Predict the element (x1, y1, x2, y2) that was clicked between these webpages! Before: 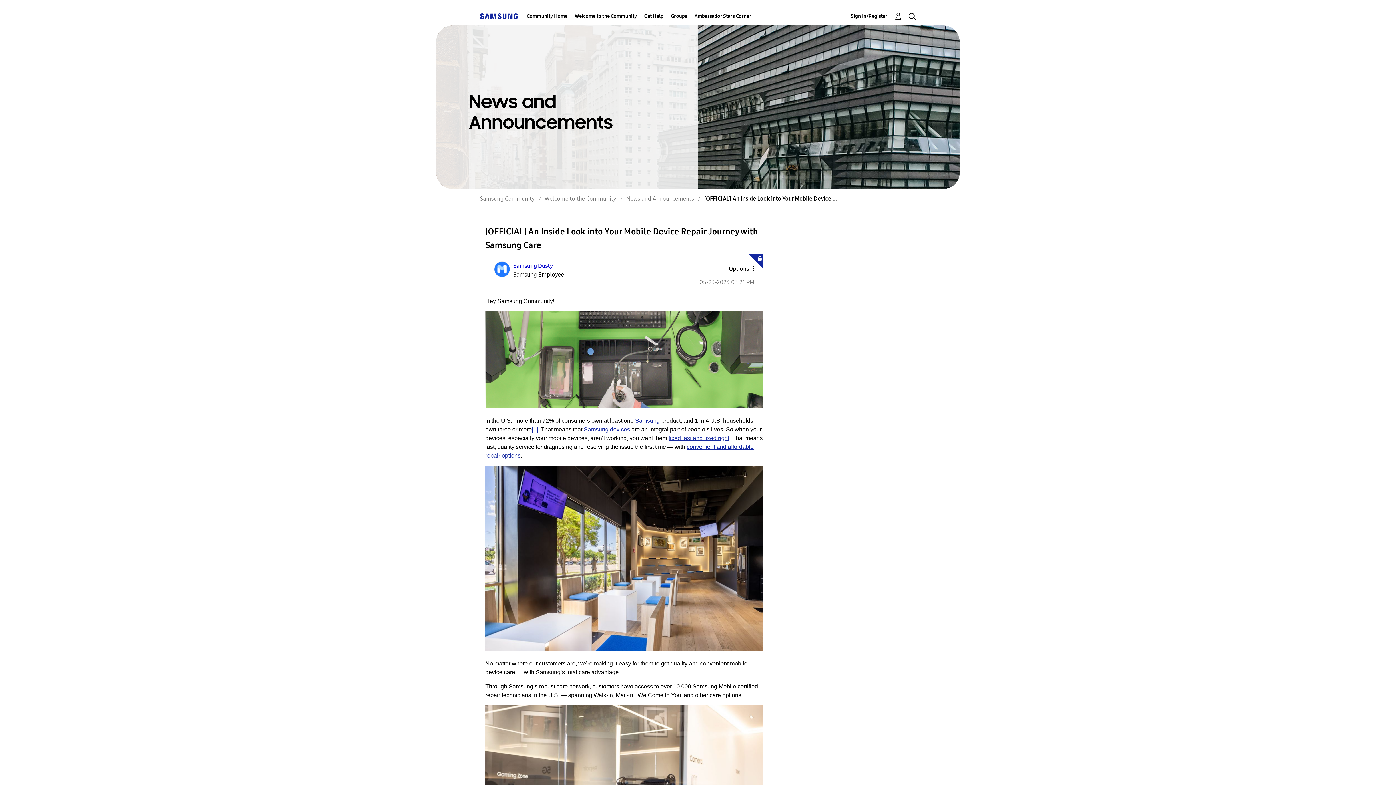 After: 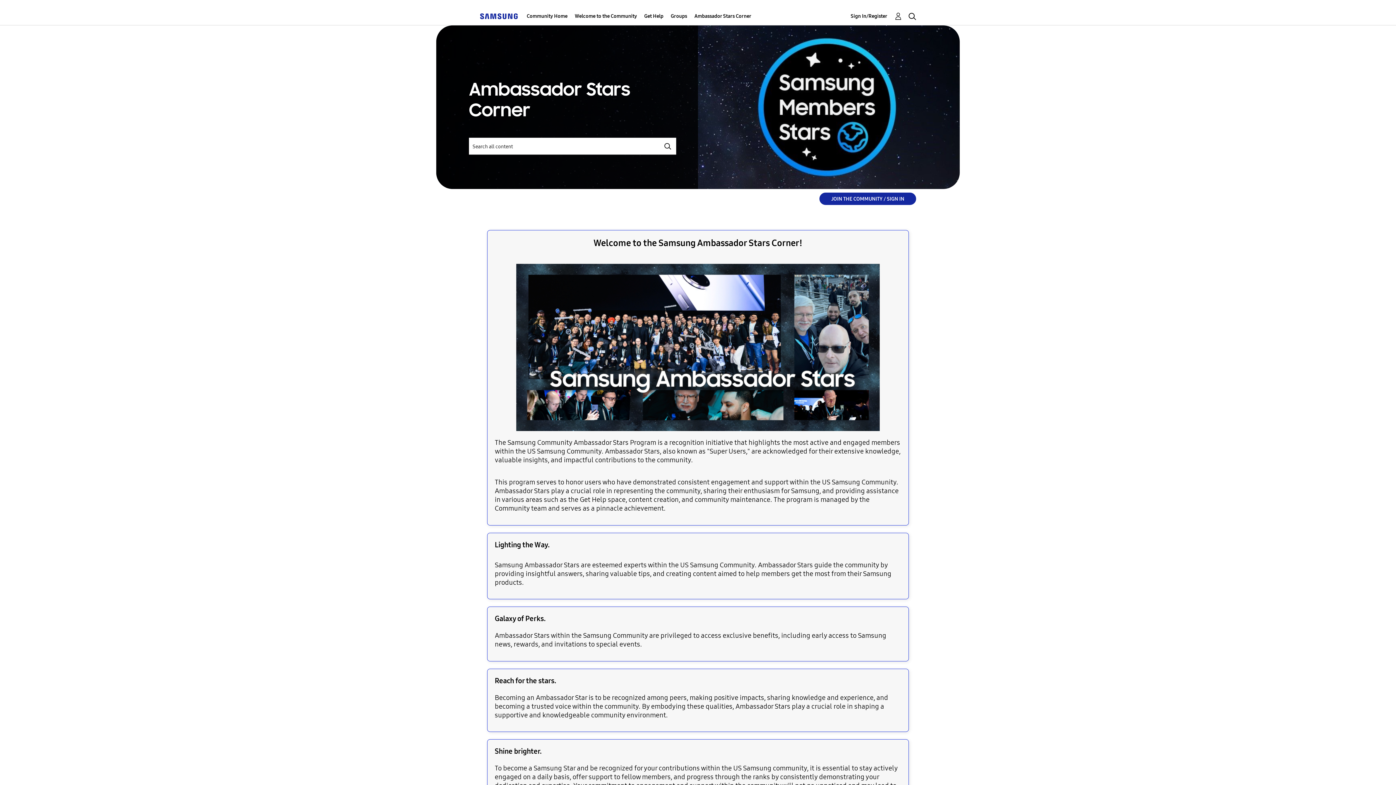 Action: bbox: (694, 7, 751, 25) label: Ambassador Stars Corner